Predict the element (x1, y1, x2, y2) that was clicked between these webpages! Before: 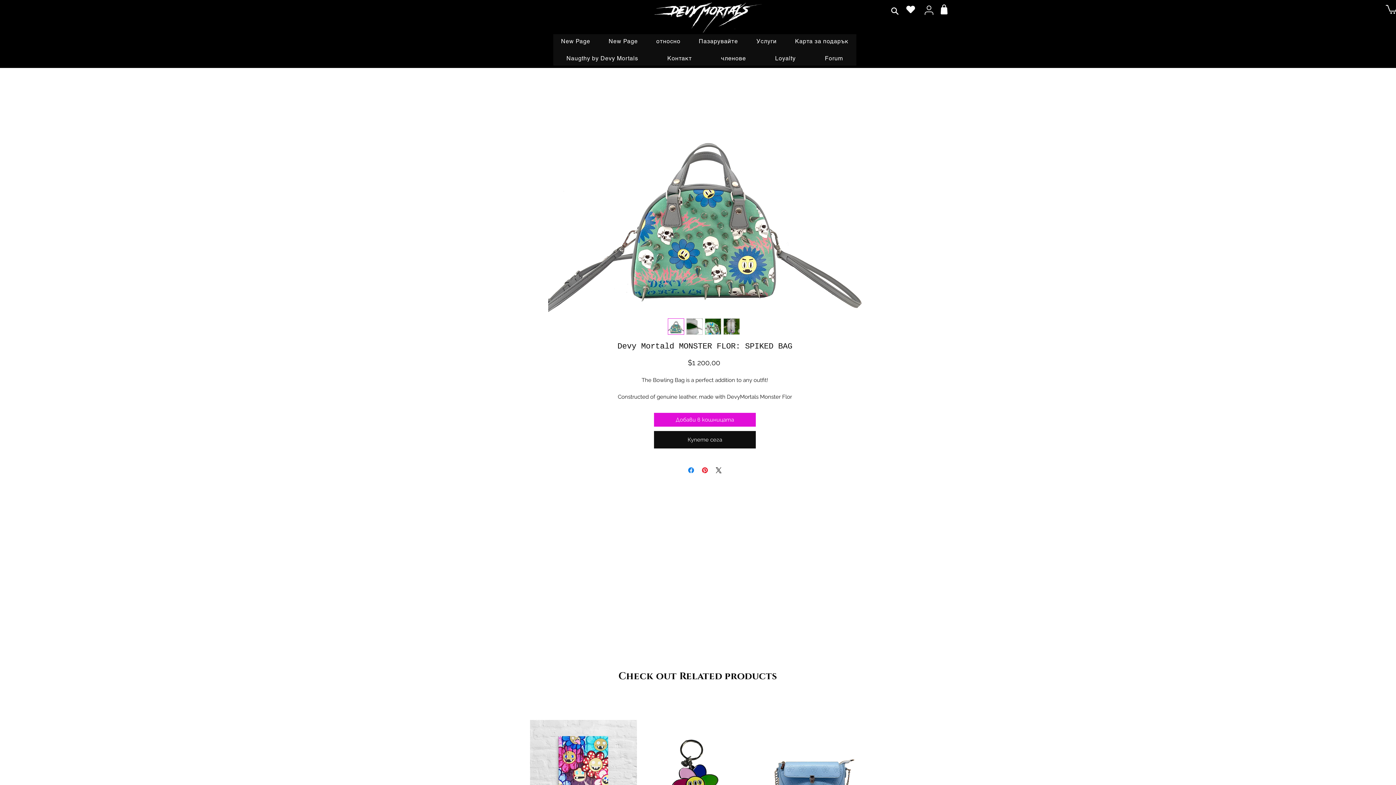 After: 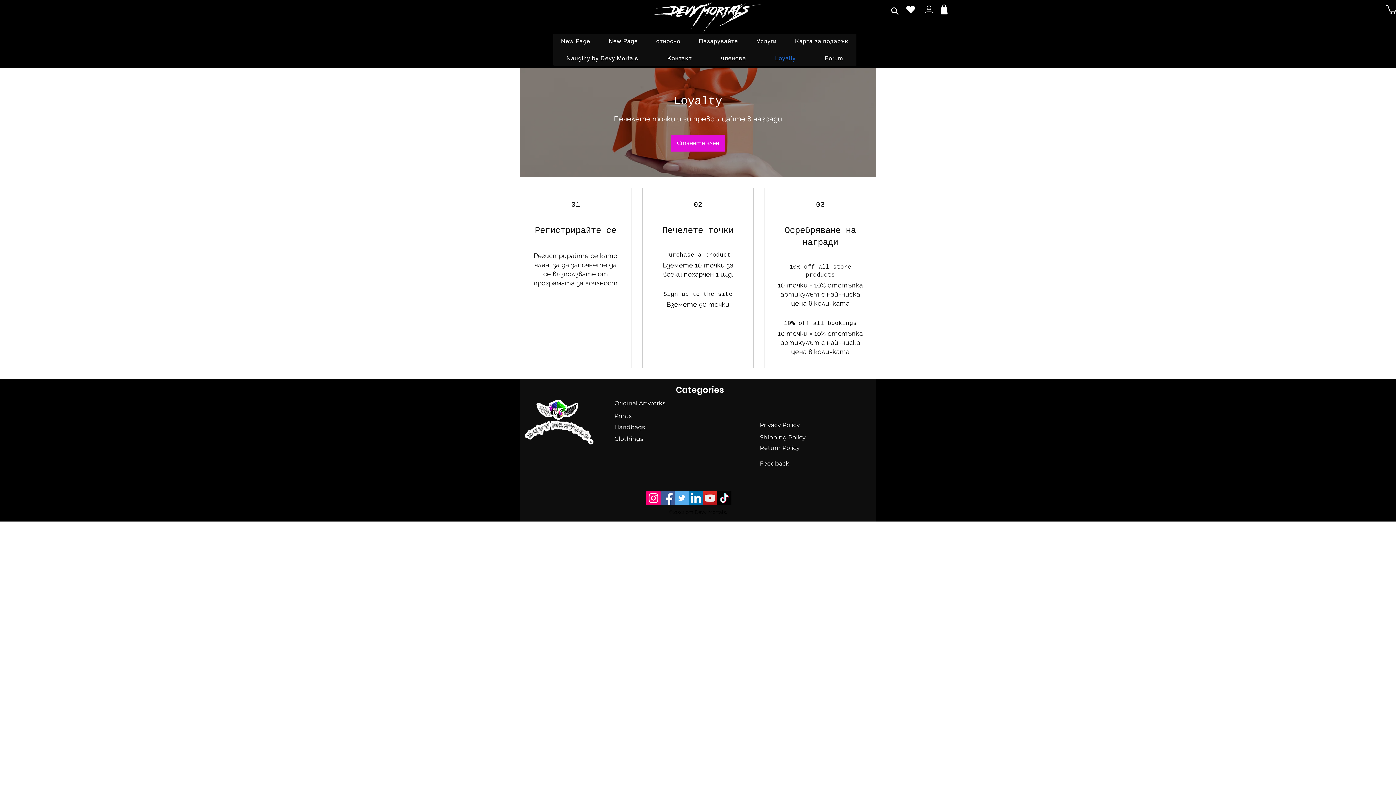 Action: label: Loyalty bbox: (762, 51, 809, 65)